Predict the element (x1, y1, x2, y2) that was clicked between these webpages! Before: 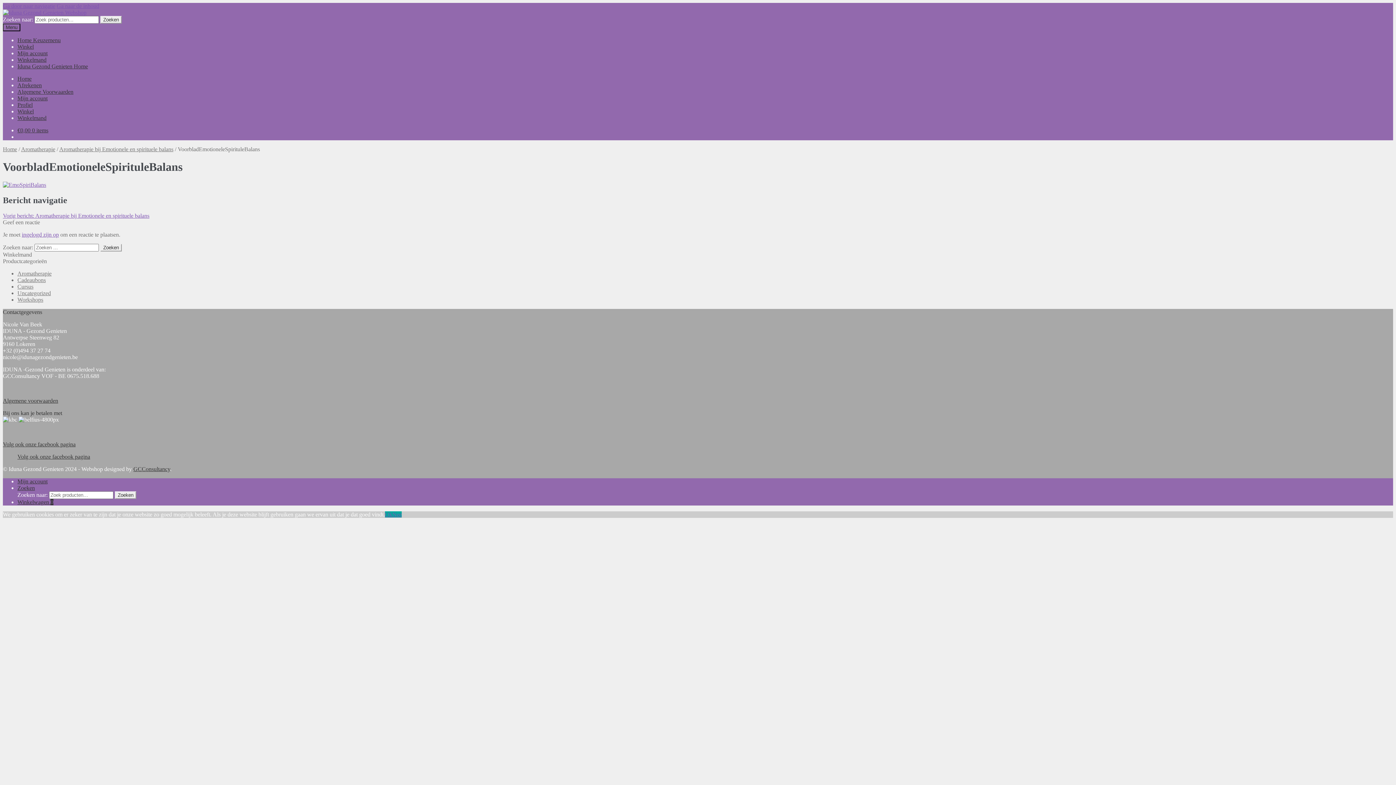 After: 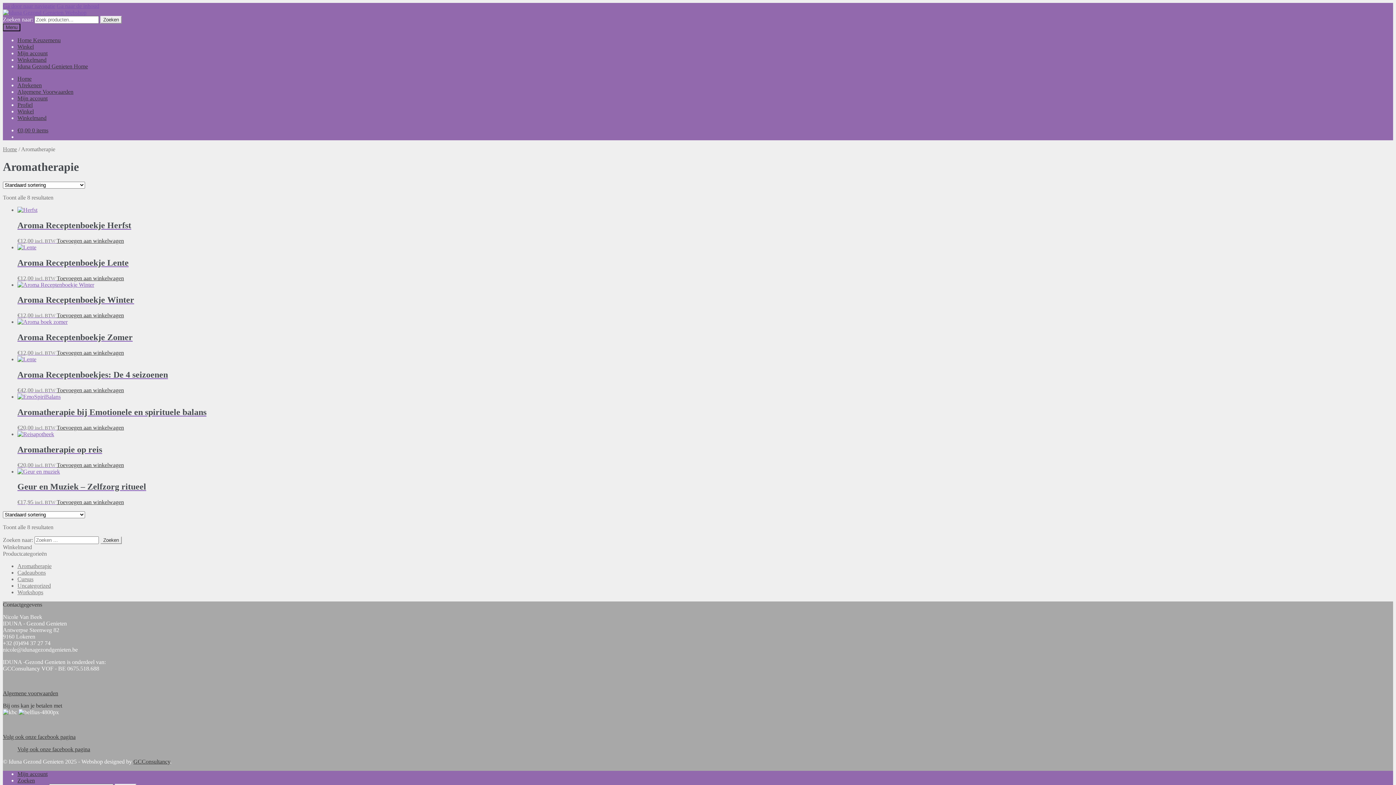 Action: label: Aromatherapie bbox: (21, 146, 55, 152)